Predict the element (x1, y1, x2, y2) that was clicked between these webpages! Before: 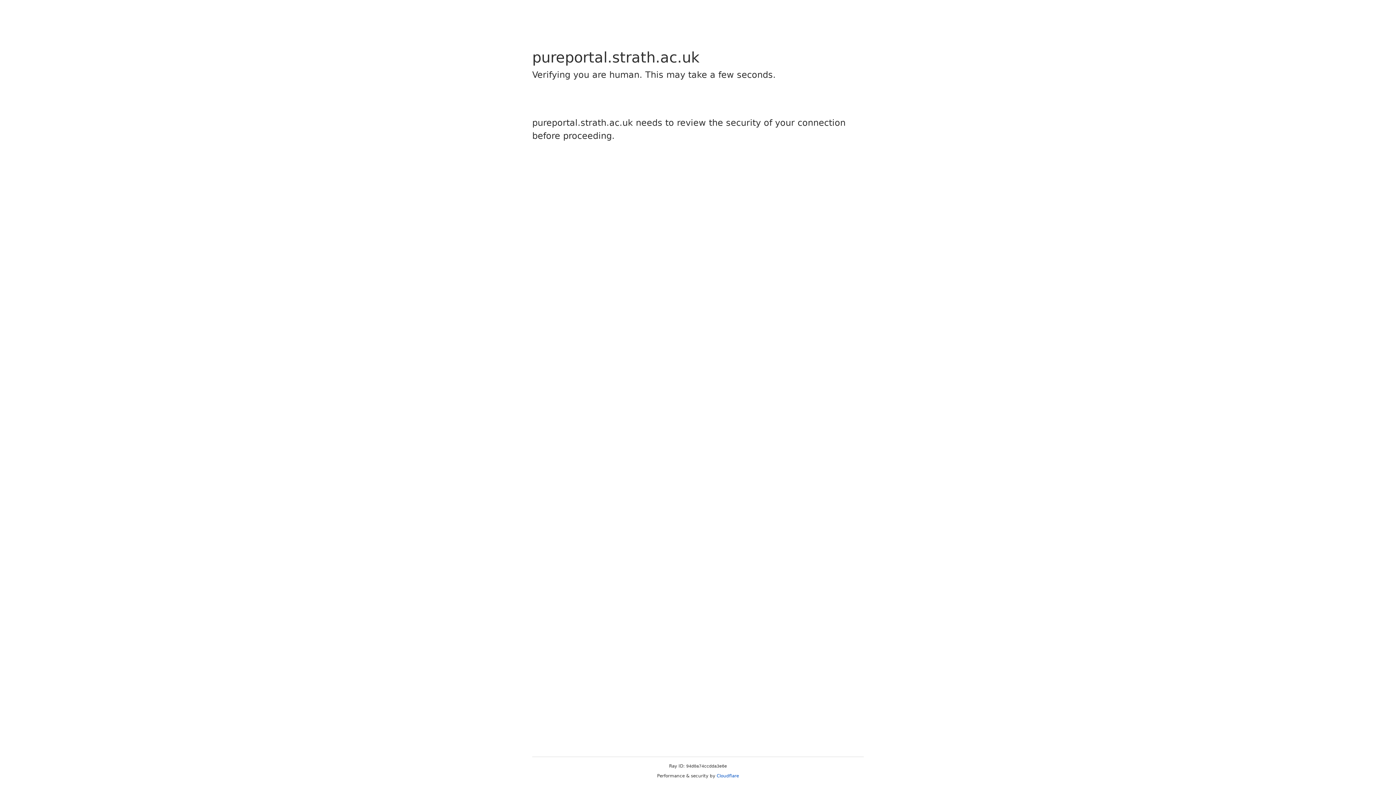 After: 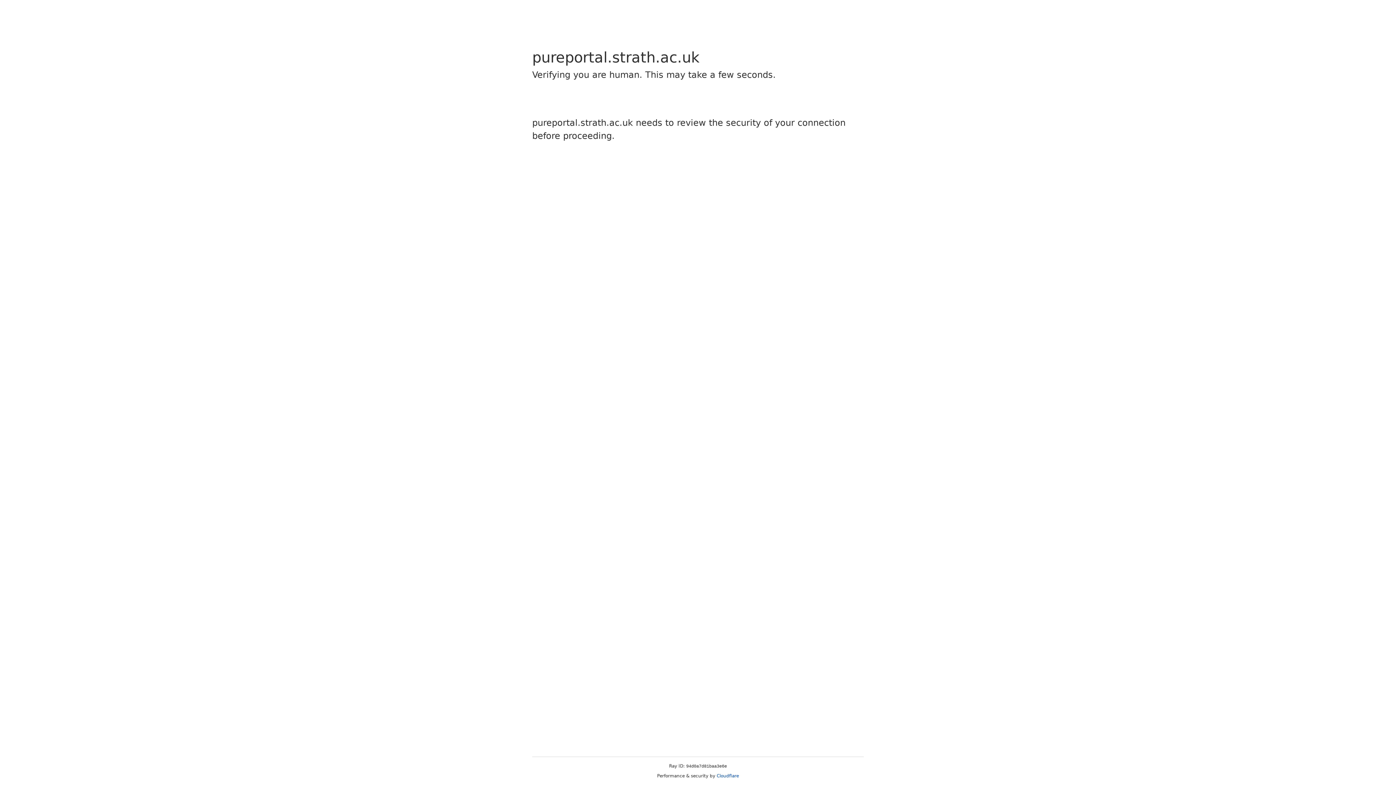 Action: bbox: (716, 773, 739, 778) label: Cloudflare